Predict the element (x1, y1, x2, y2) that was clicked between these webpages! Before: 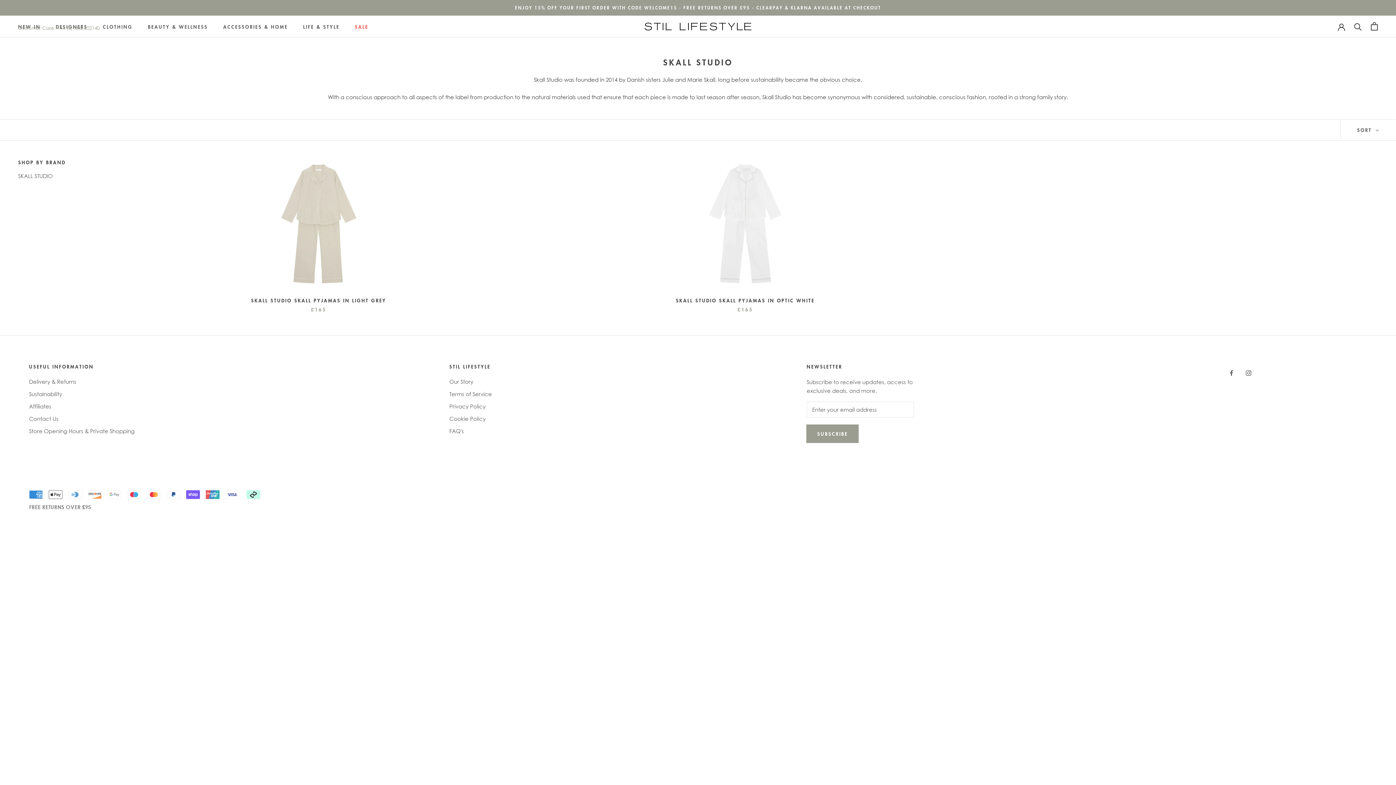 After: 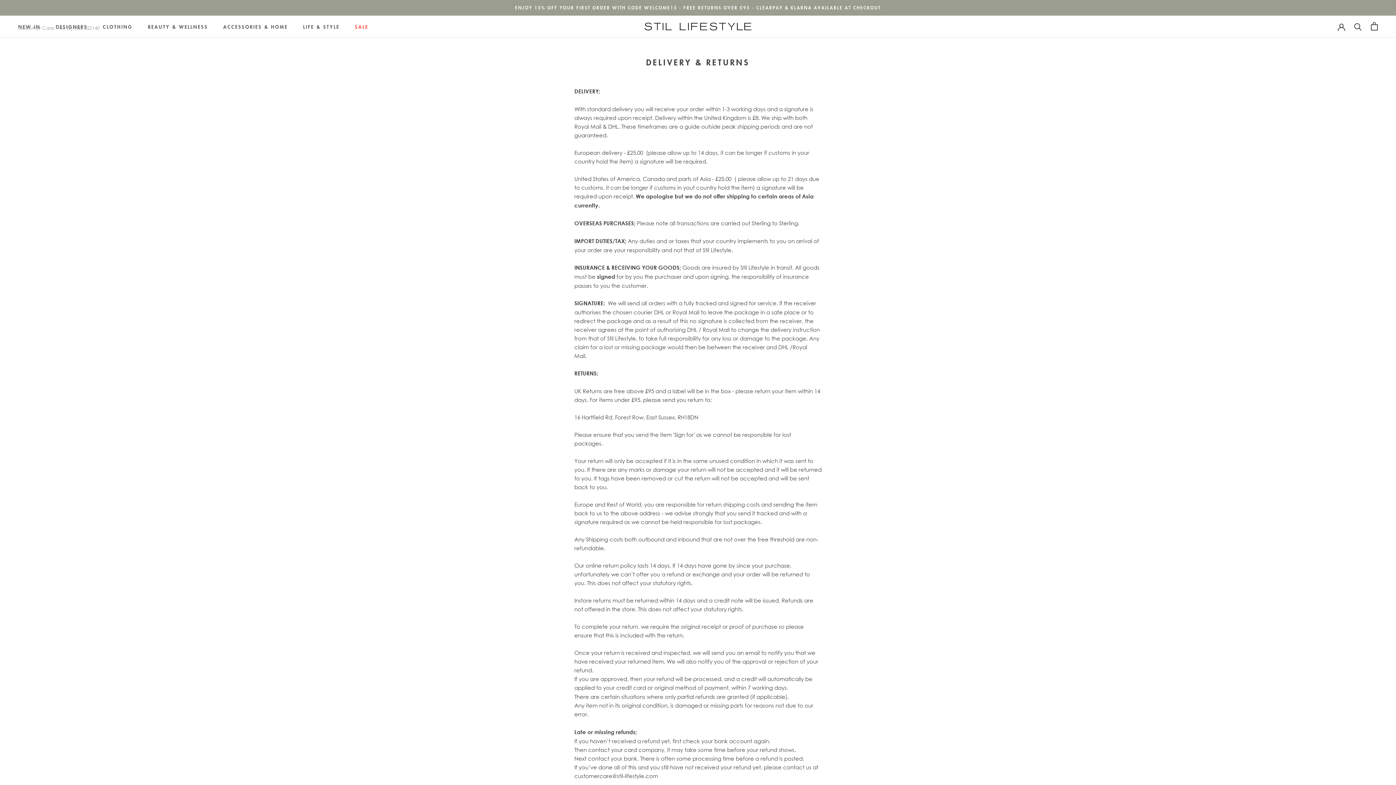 Action: label: Delivery & Returns bbox: (29, 377, 134, 385)